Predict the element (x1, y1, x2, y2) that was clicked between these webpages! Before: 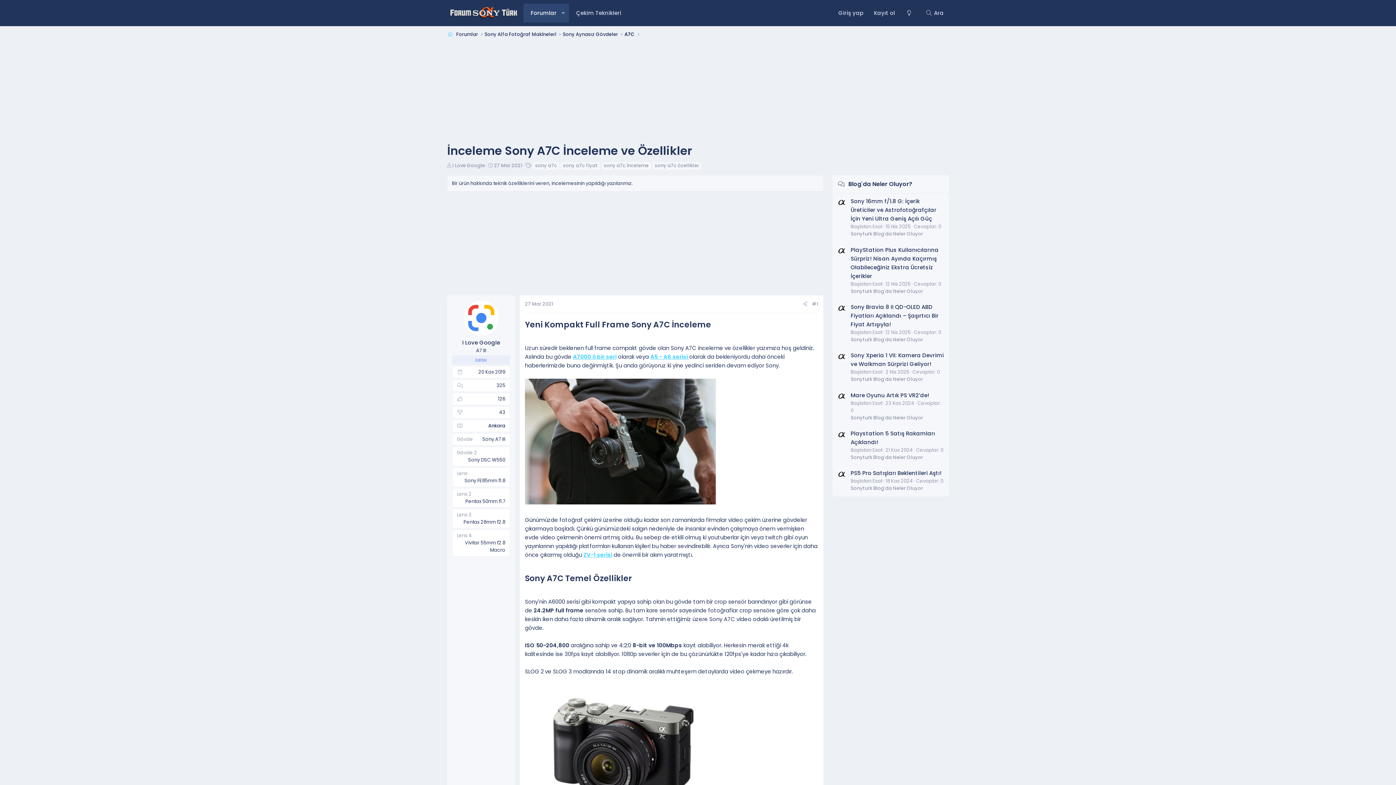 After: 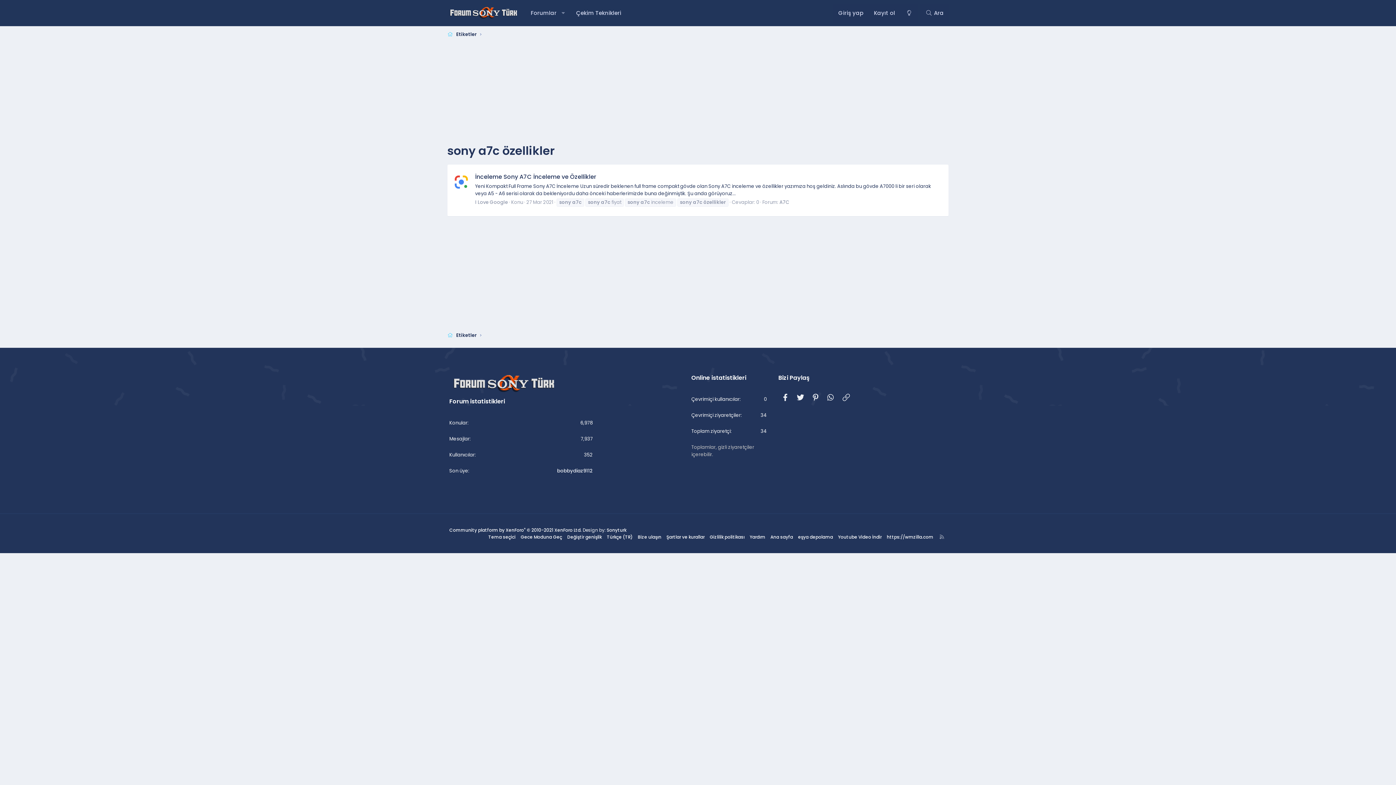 Action: label: sony a7c özellikler bbox: (652, 161, 701, 170)